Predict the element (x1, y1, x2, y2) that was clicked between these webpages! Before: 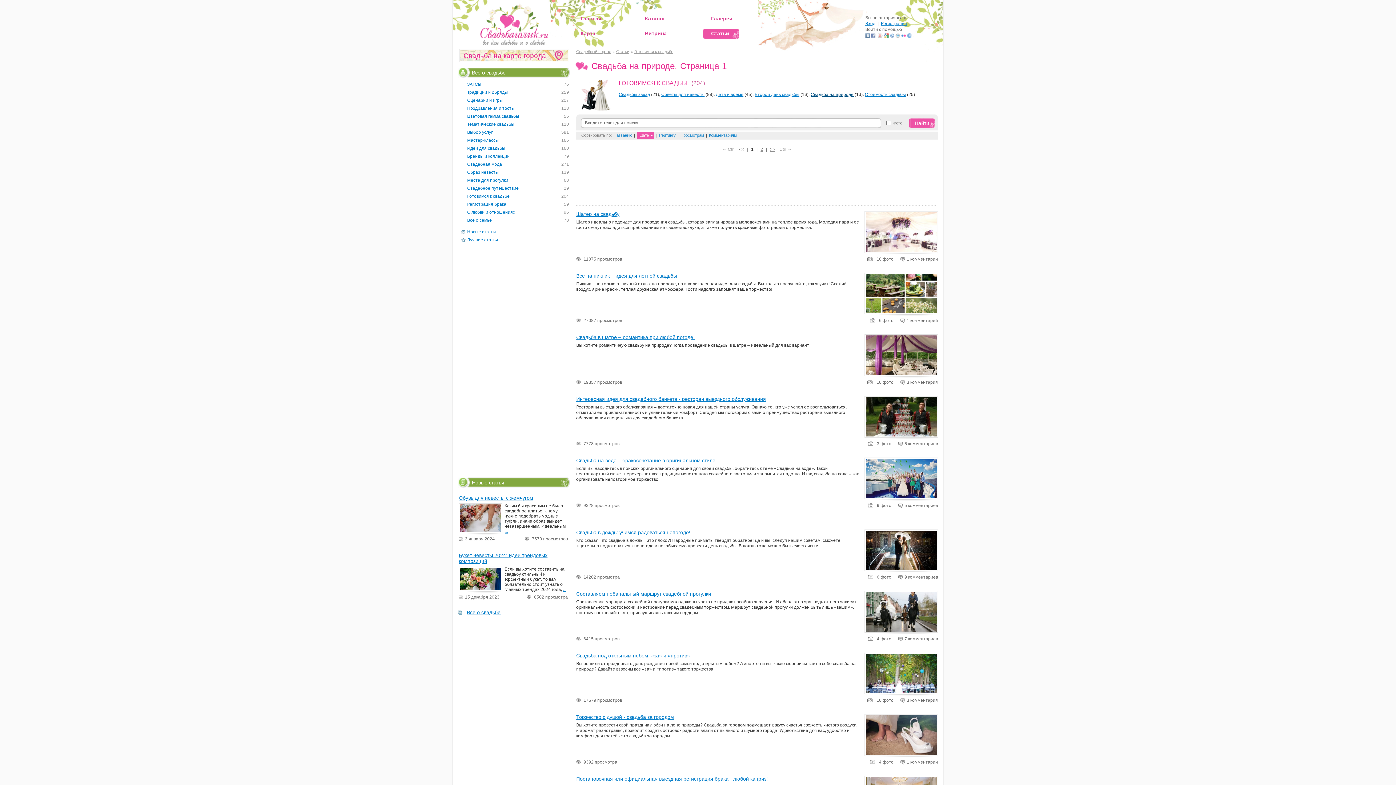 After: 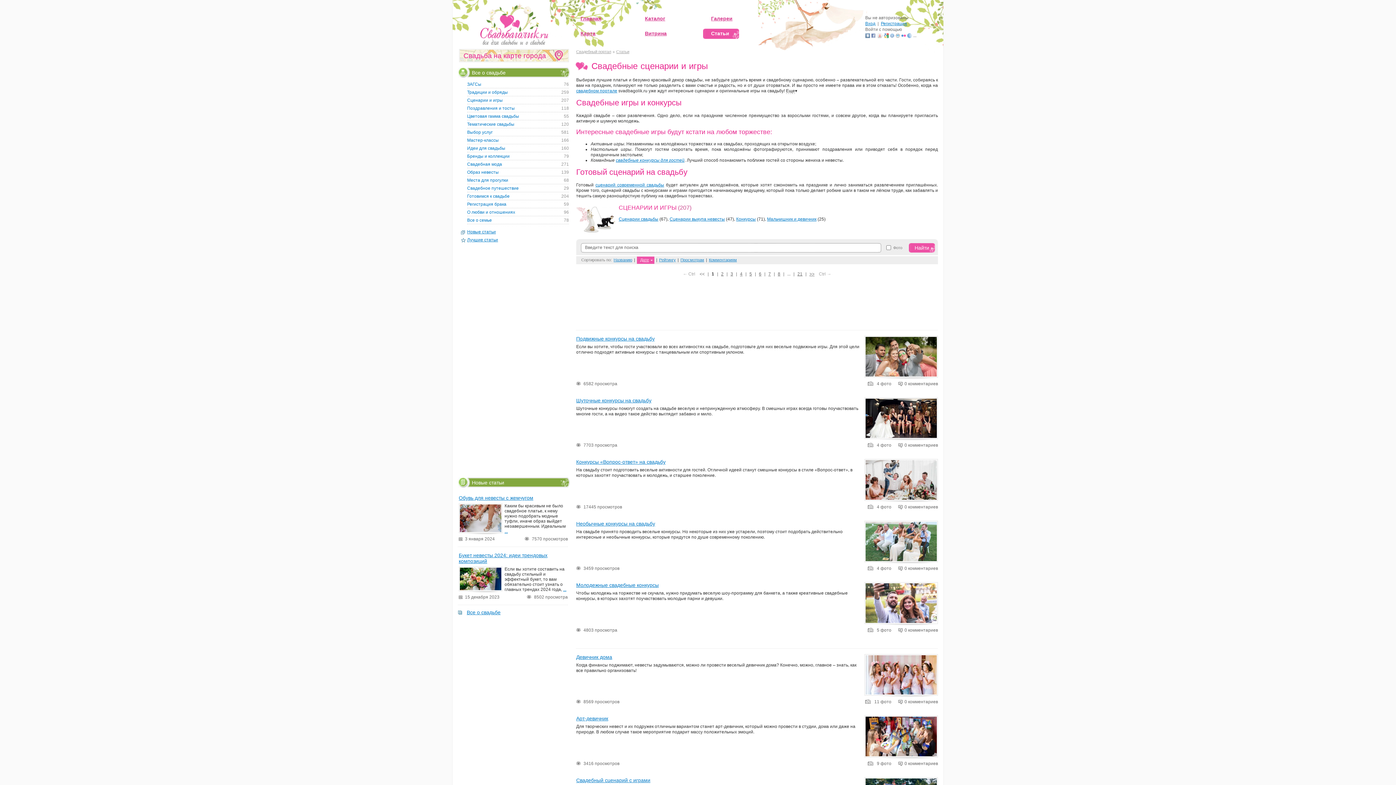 Action: label: 207
Сценарии и игры bbox: (467, 97, 502, 102)